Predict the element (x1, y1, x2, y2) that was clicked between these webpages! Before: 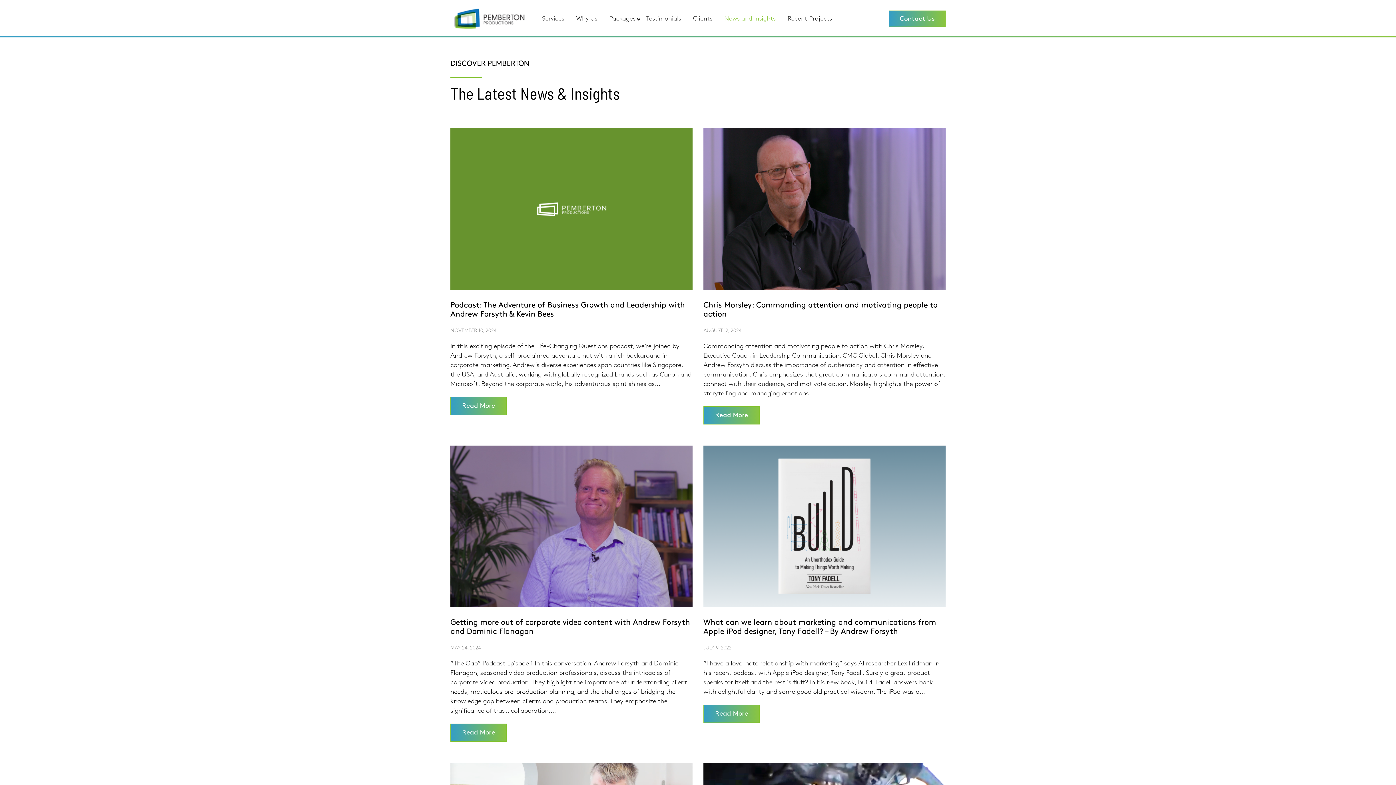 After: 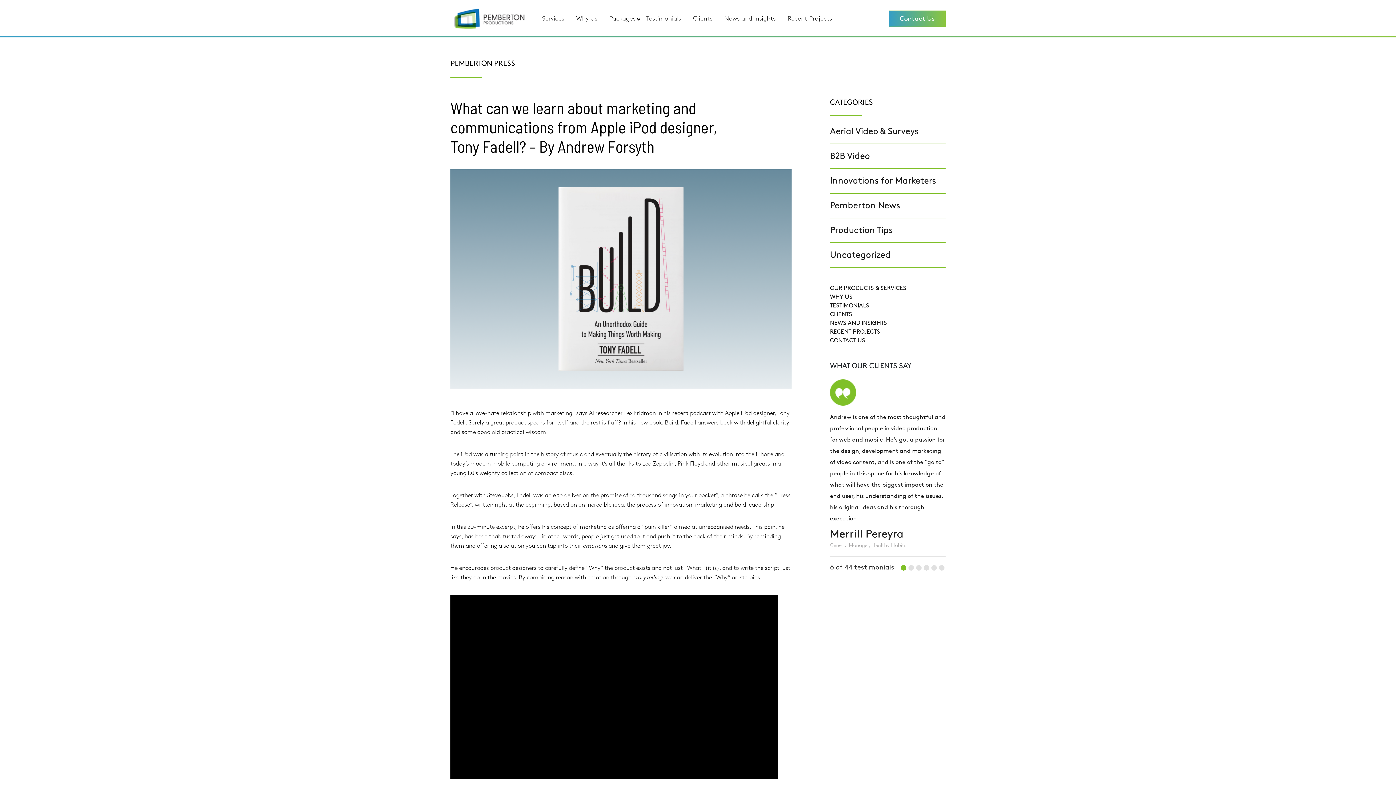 Action: bbox: (703, 445, 945, 607)